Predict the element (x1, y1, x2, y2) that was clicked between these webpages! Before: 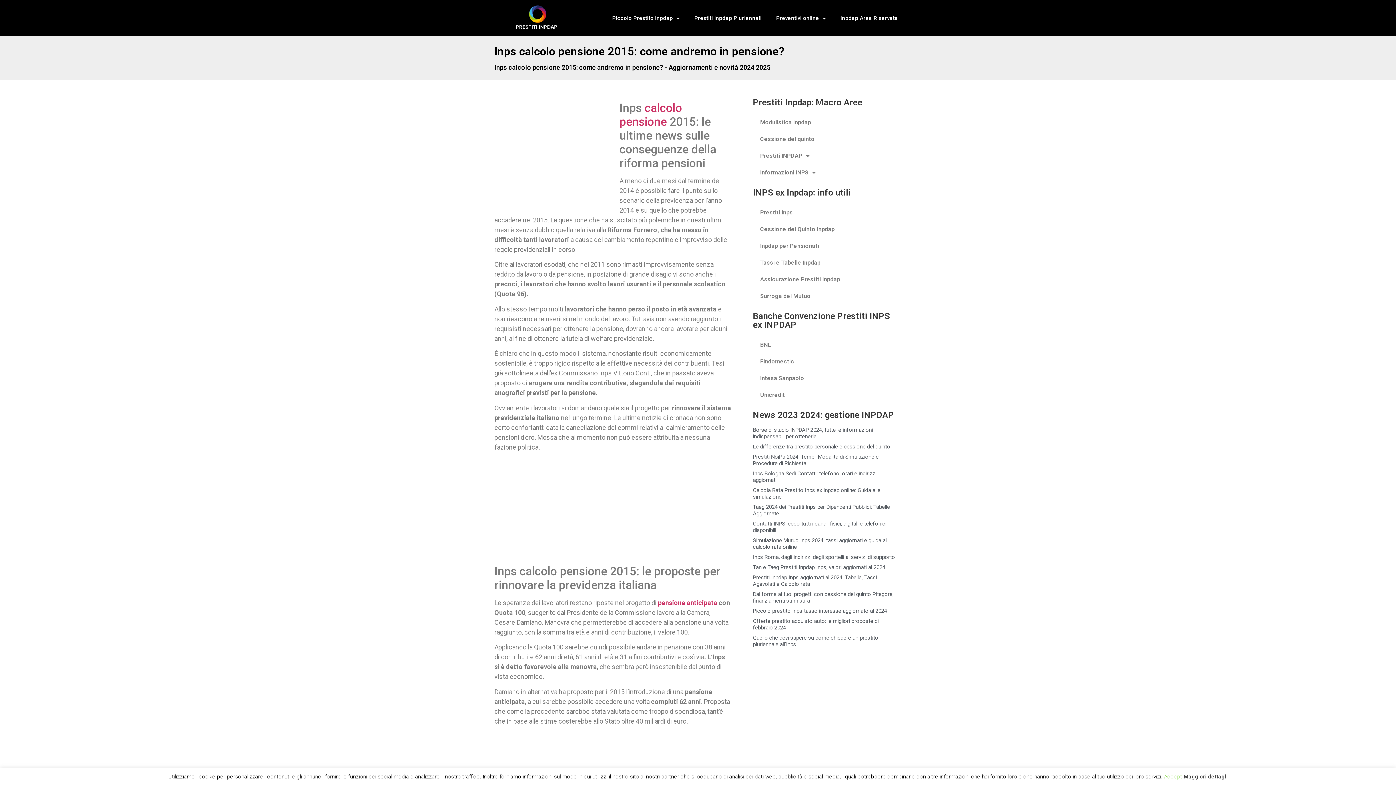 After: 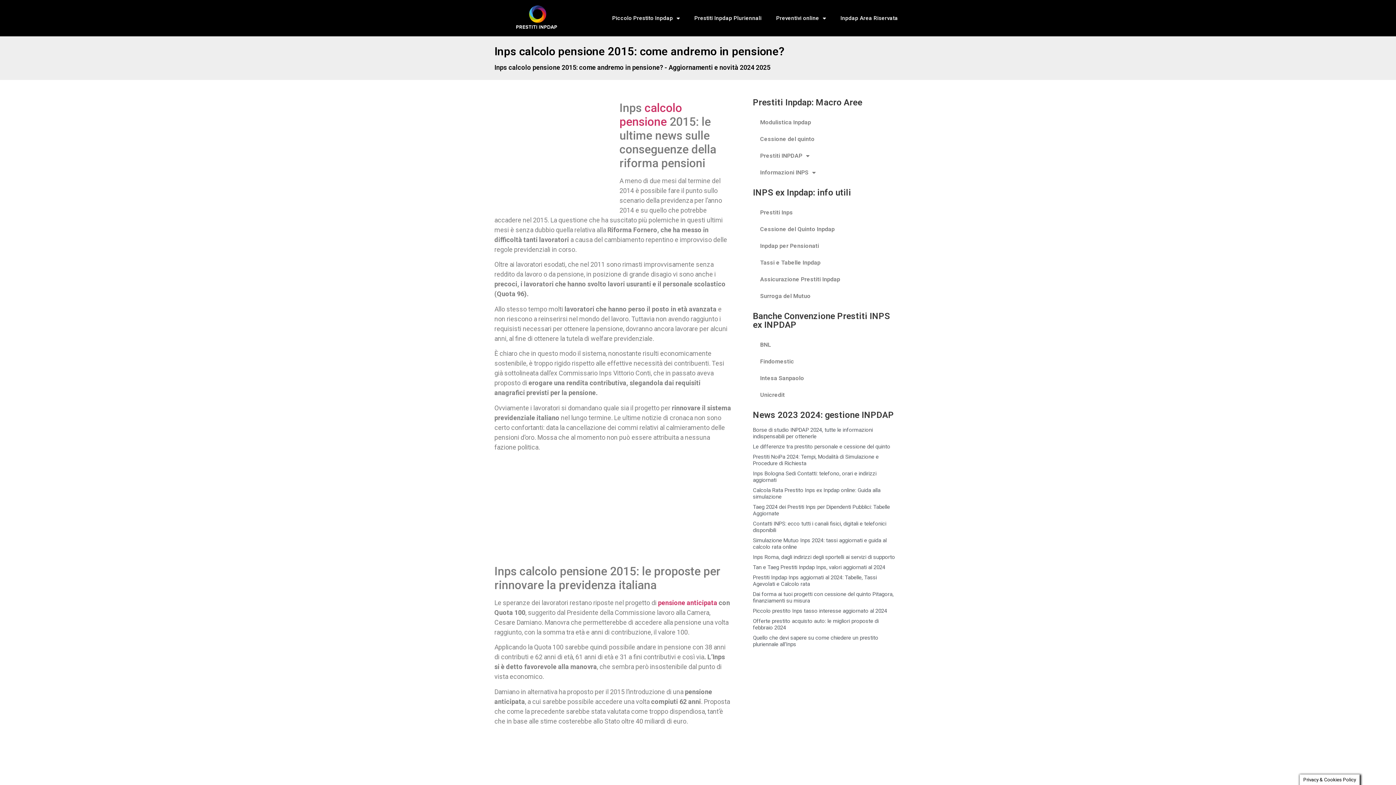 Action: bbox: (1164, 773, 1182, 780) label: Accept